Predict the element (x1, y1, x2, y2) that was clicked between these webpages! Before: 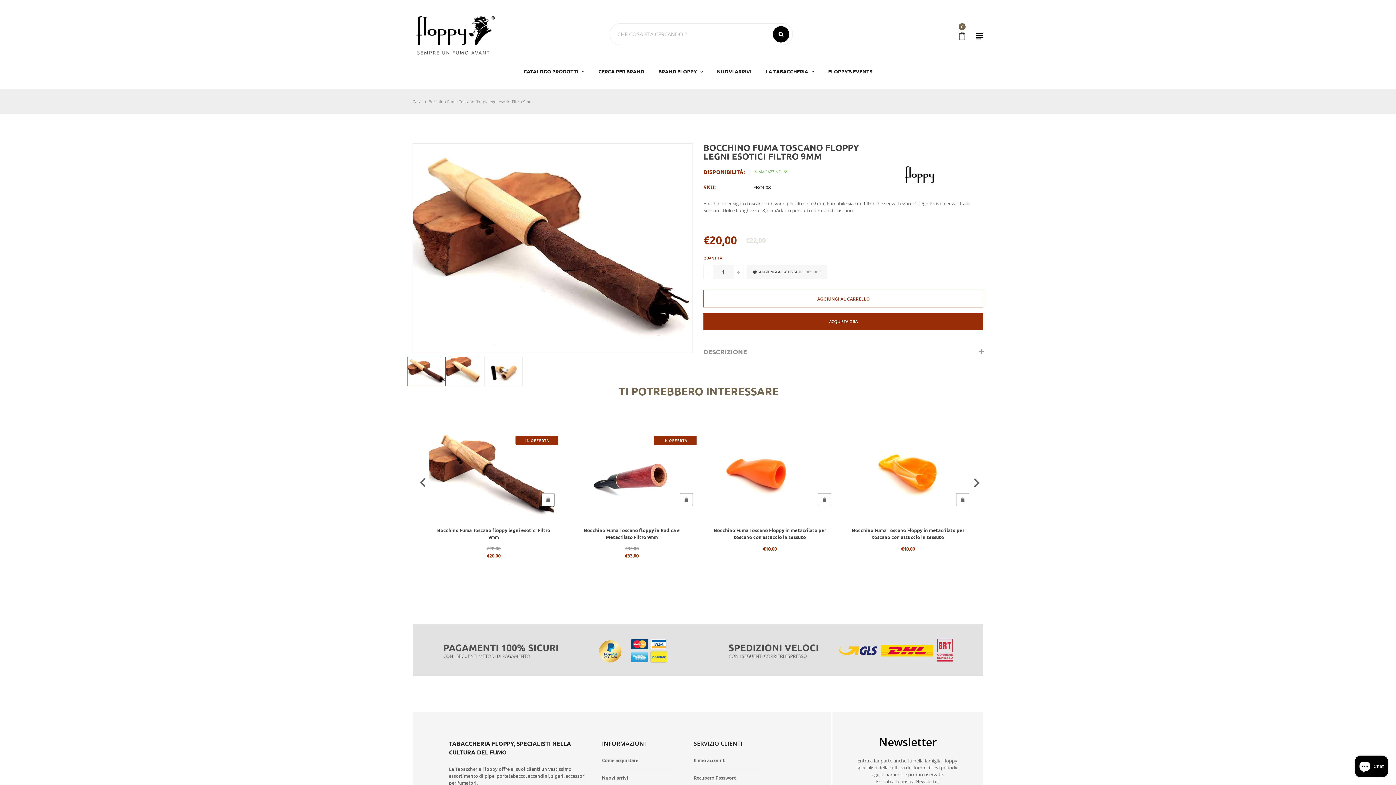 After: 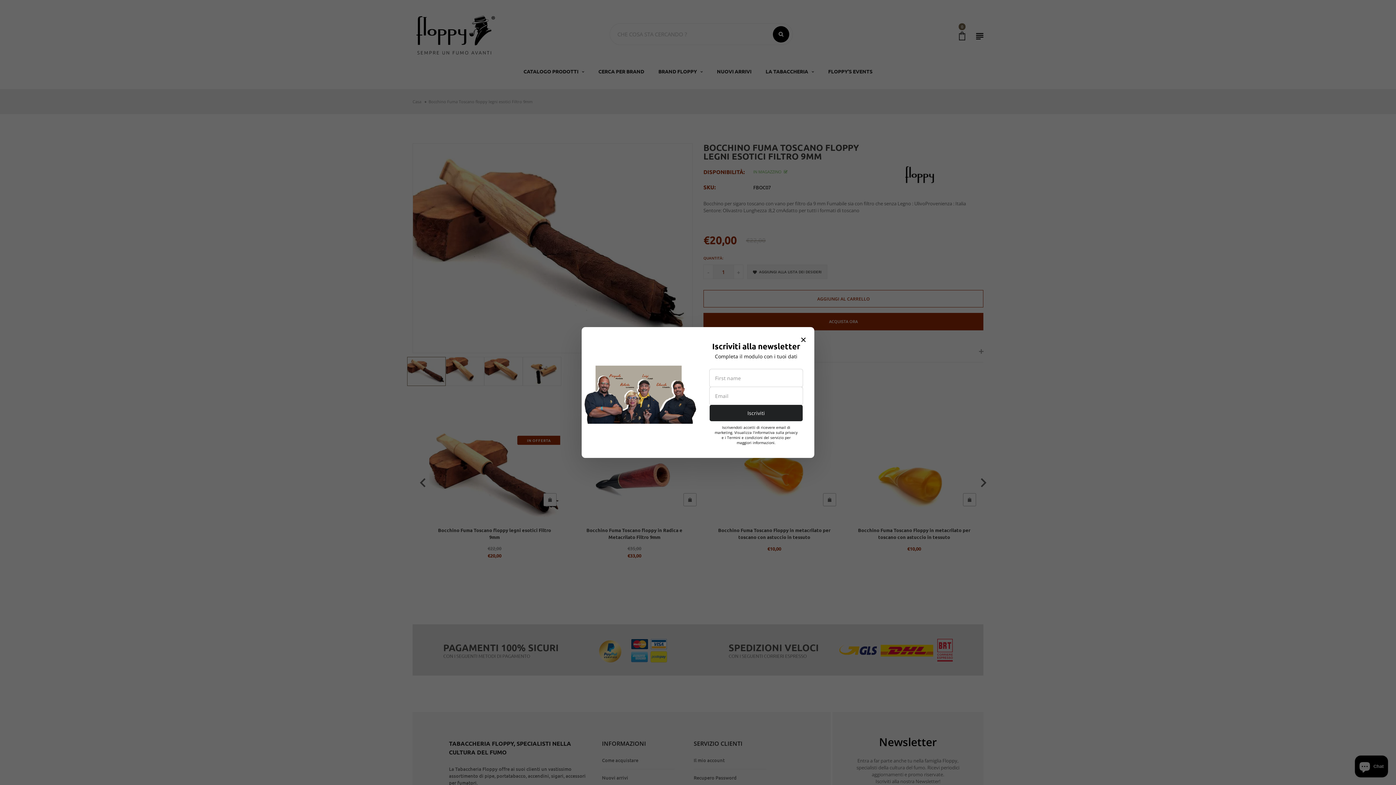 Action: label: Bocchino Fuma Toscano floppy legni esotici Filtro 9mm bbox: (436, 527, 551, 540)